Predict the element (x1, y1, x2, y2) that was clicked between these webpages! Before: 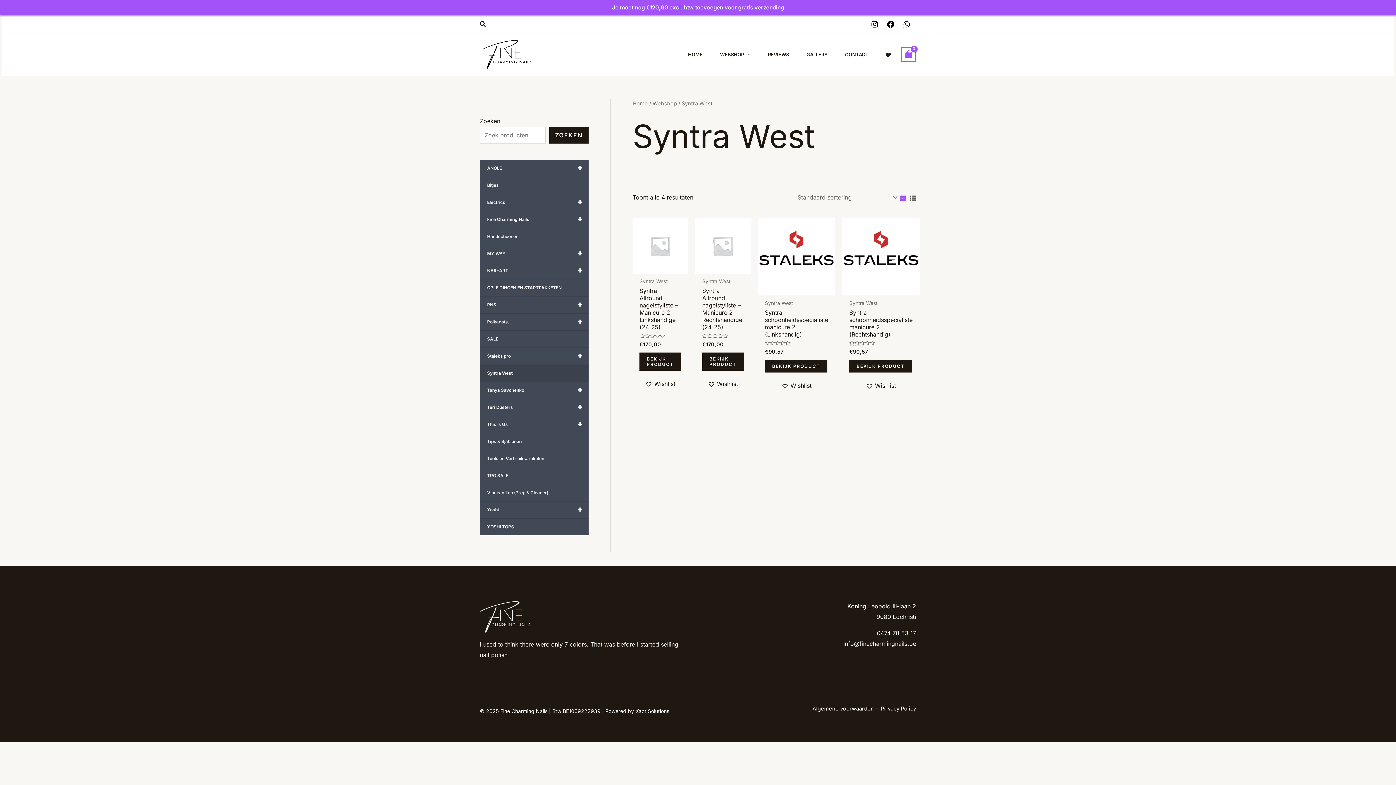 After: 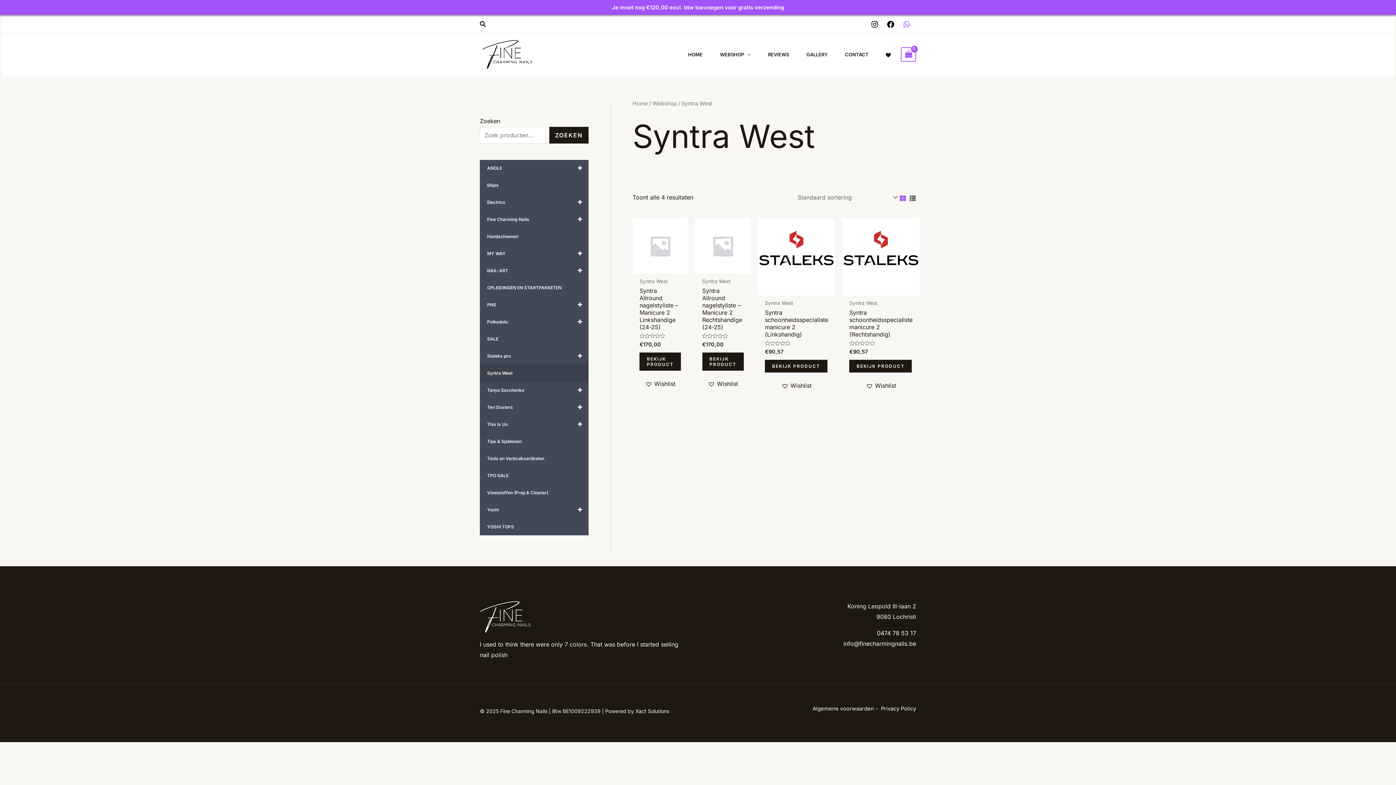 Action: bbox: (903, 20, 910, 28) label: WhatsApp